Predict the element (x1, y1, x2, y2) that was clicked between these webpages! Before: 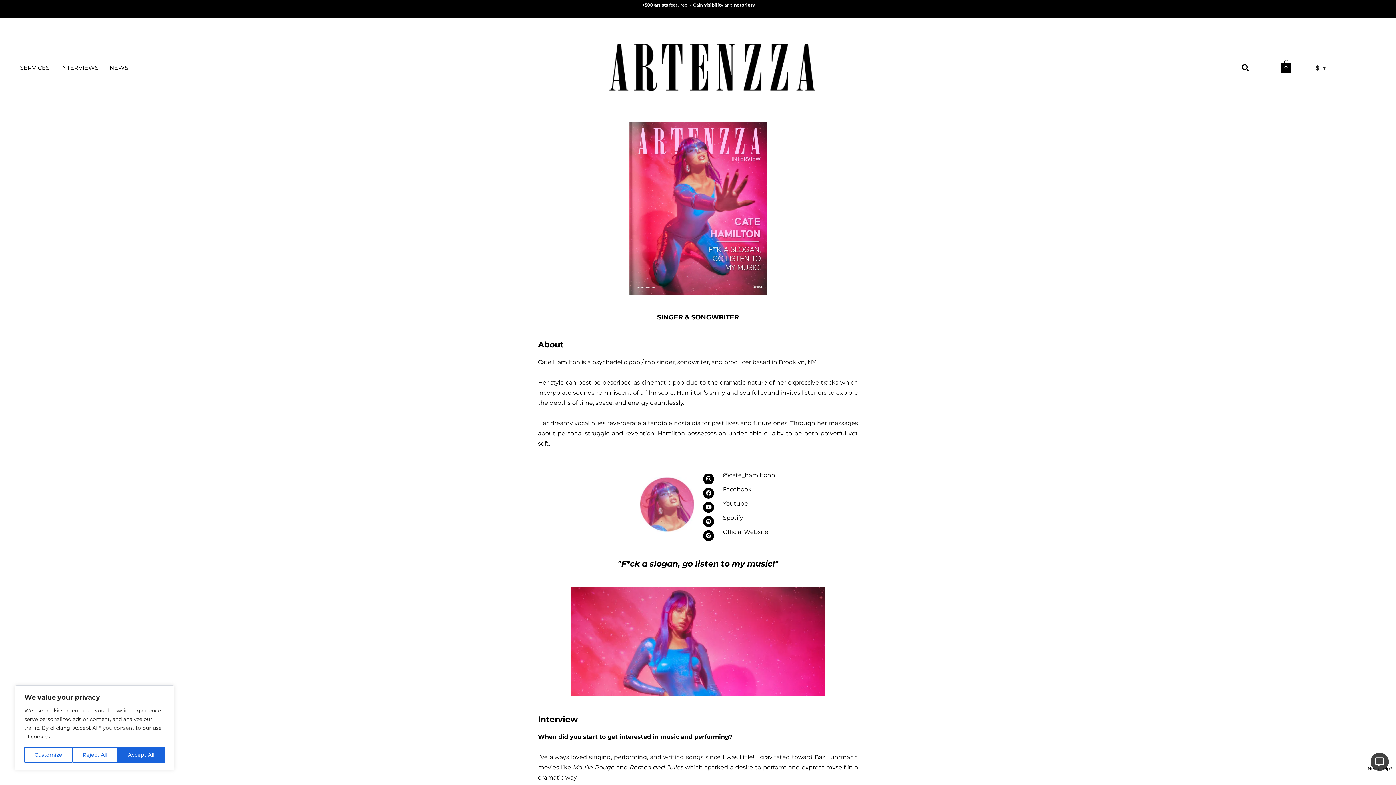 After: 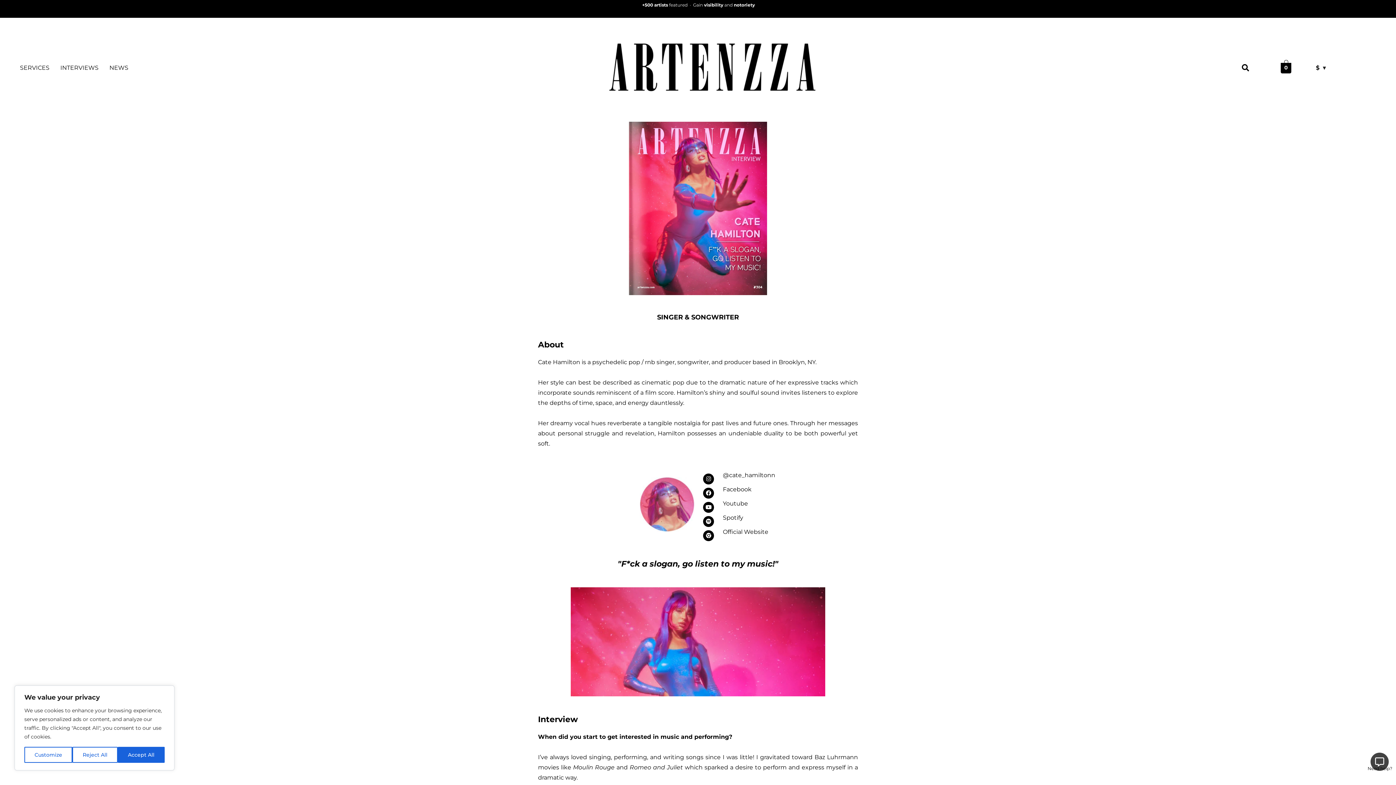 Action: bbox: (723, 472, 775, 479) label: @cate_hamiltonn